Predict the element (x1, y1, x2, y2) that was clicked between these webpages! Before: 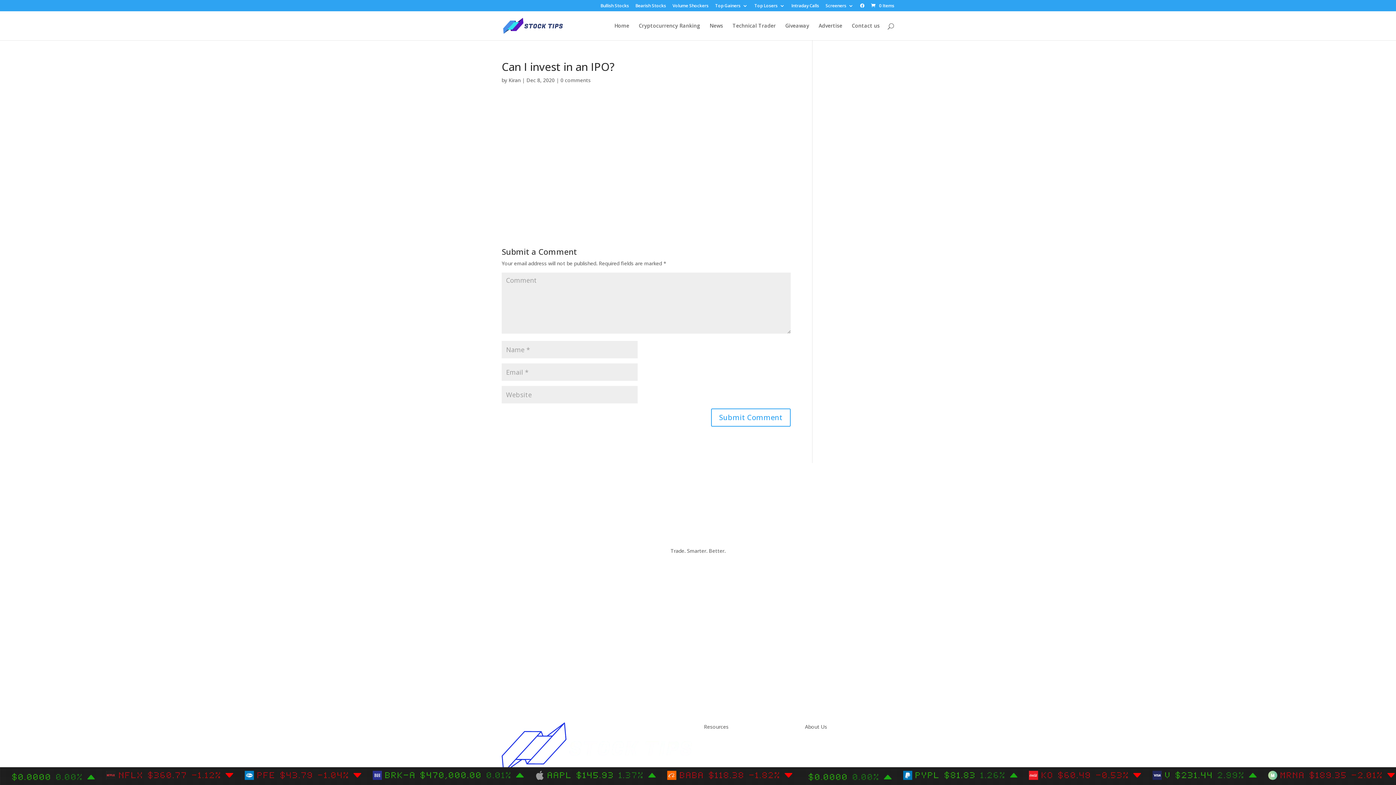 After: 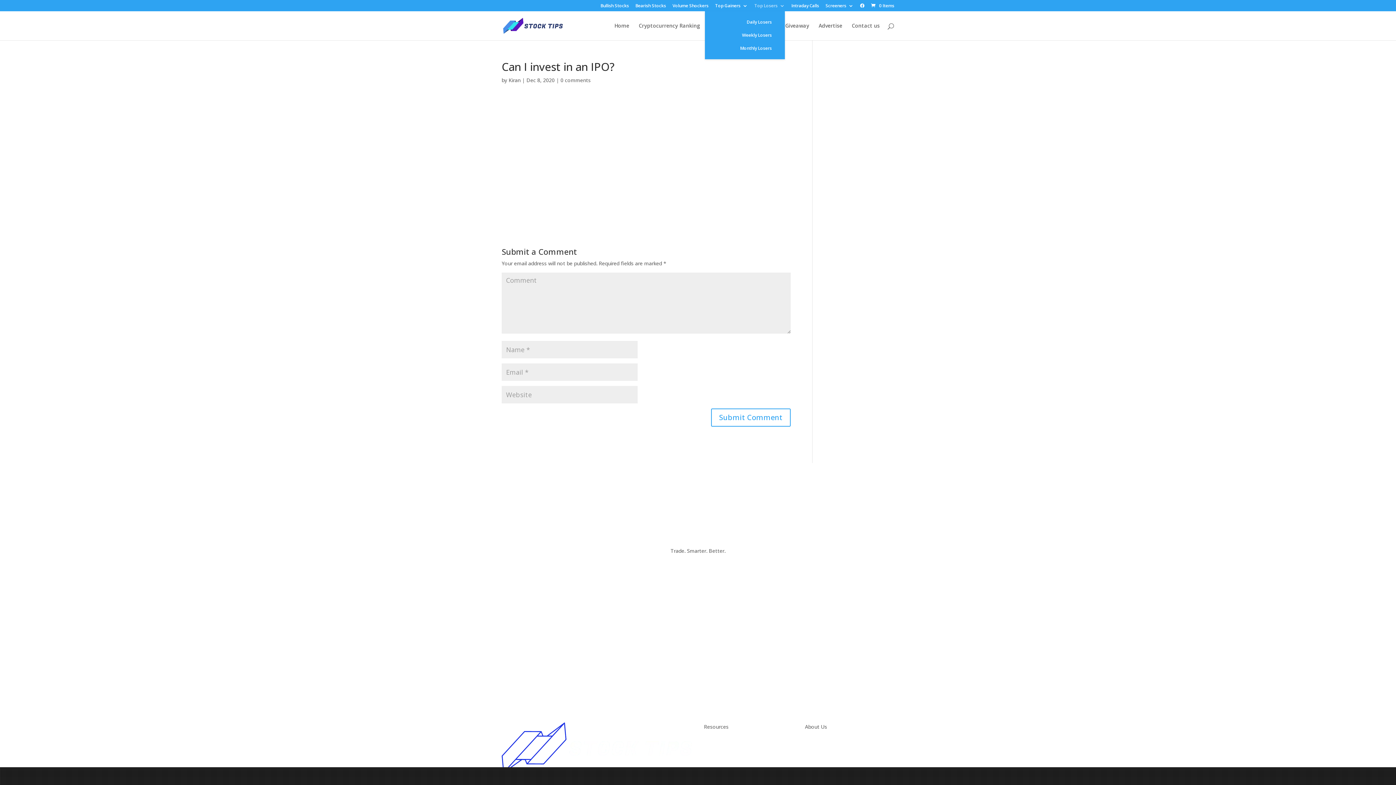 Action: bbox: (754, 3, 785, 11) label: Top Losers